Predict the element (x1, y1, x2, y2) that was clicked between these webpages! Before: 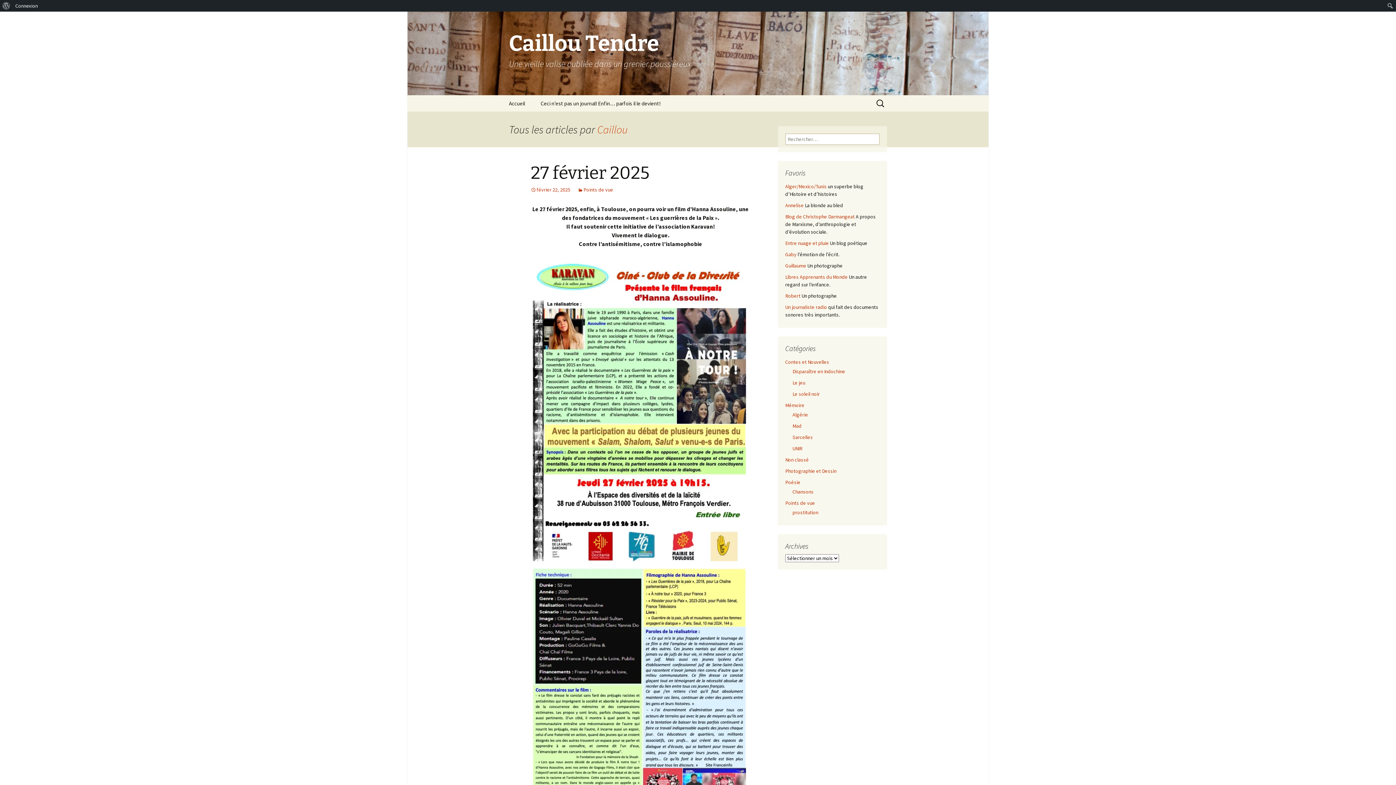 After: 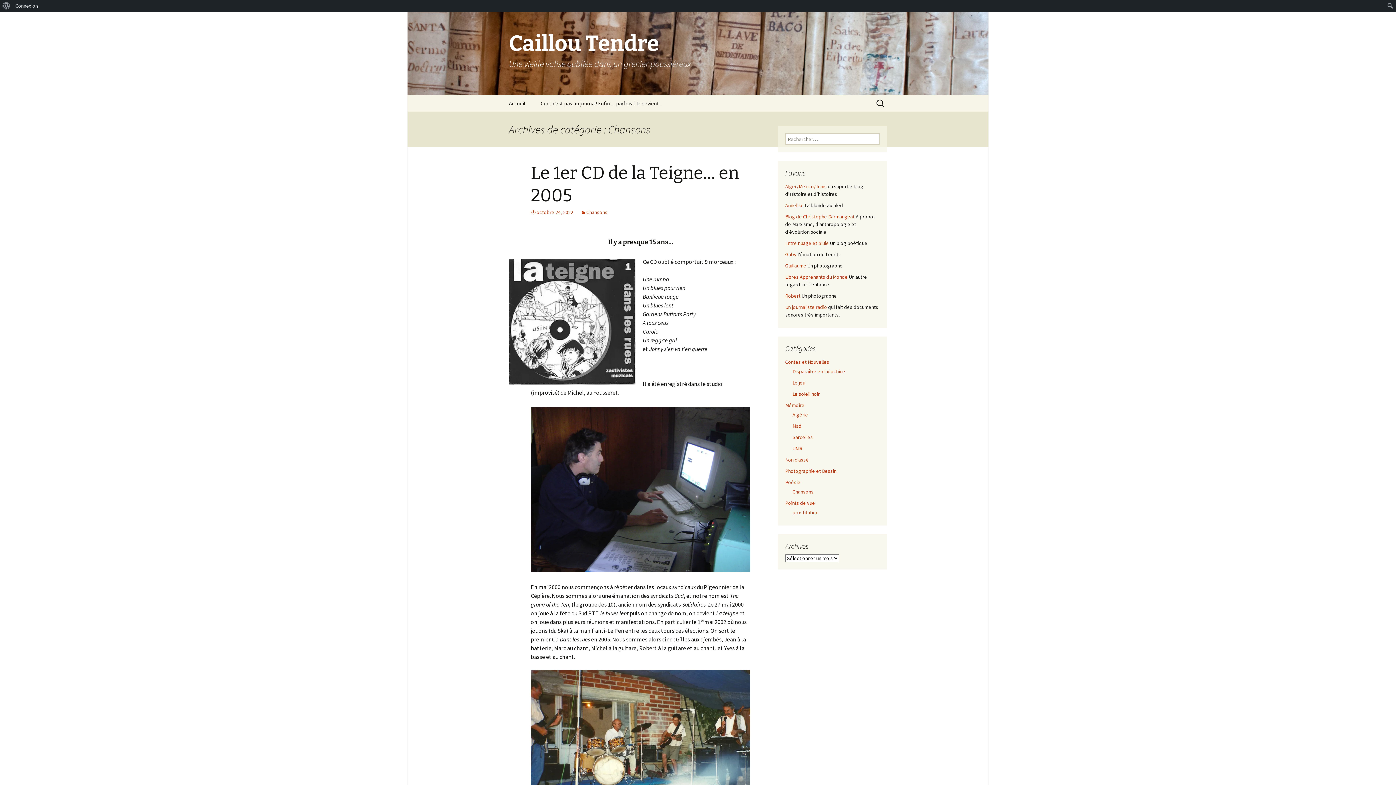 Action: bbox: (792, 488, 813, 495) label: Chansons